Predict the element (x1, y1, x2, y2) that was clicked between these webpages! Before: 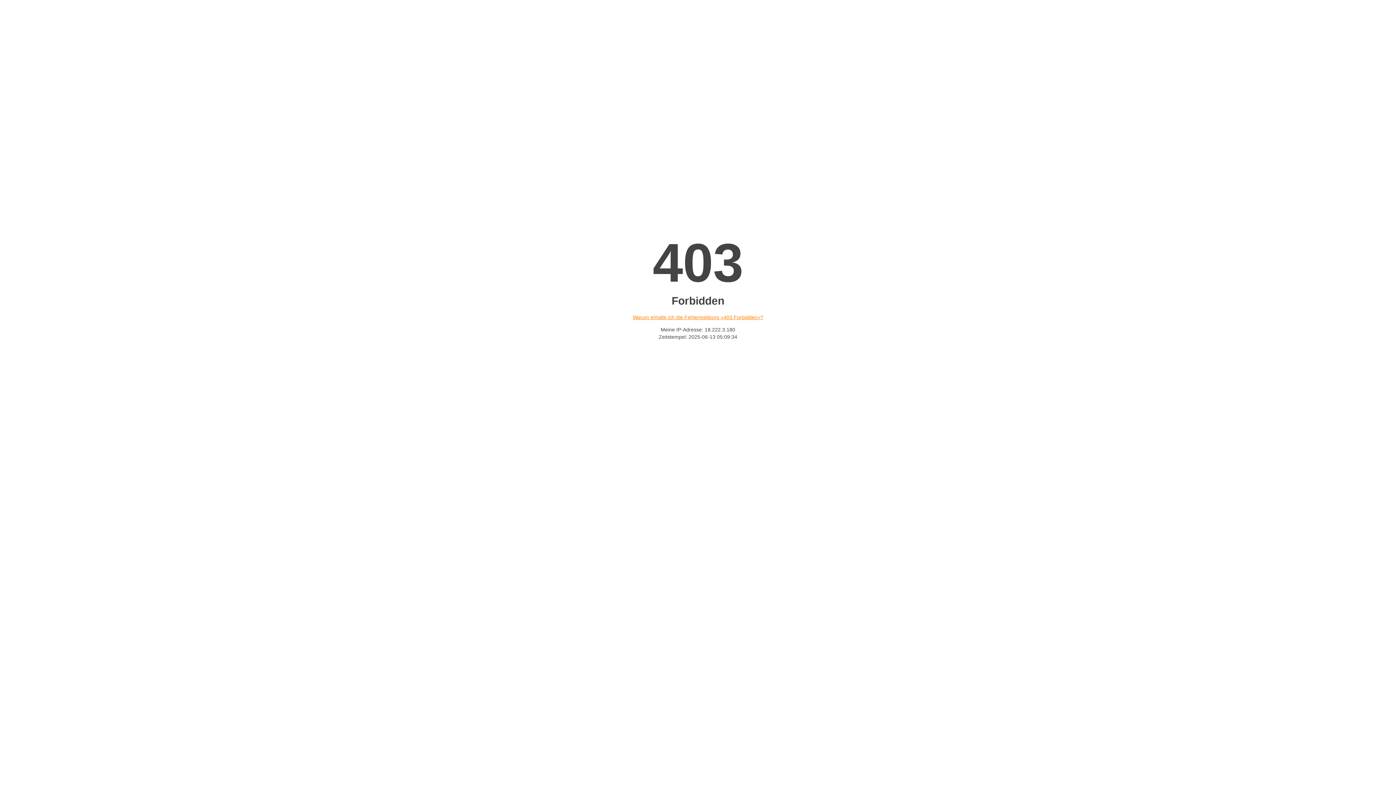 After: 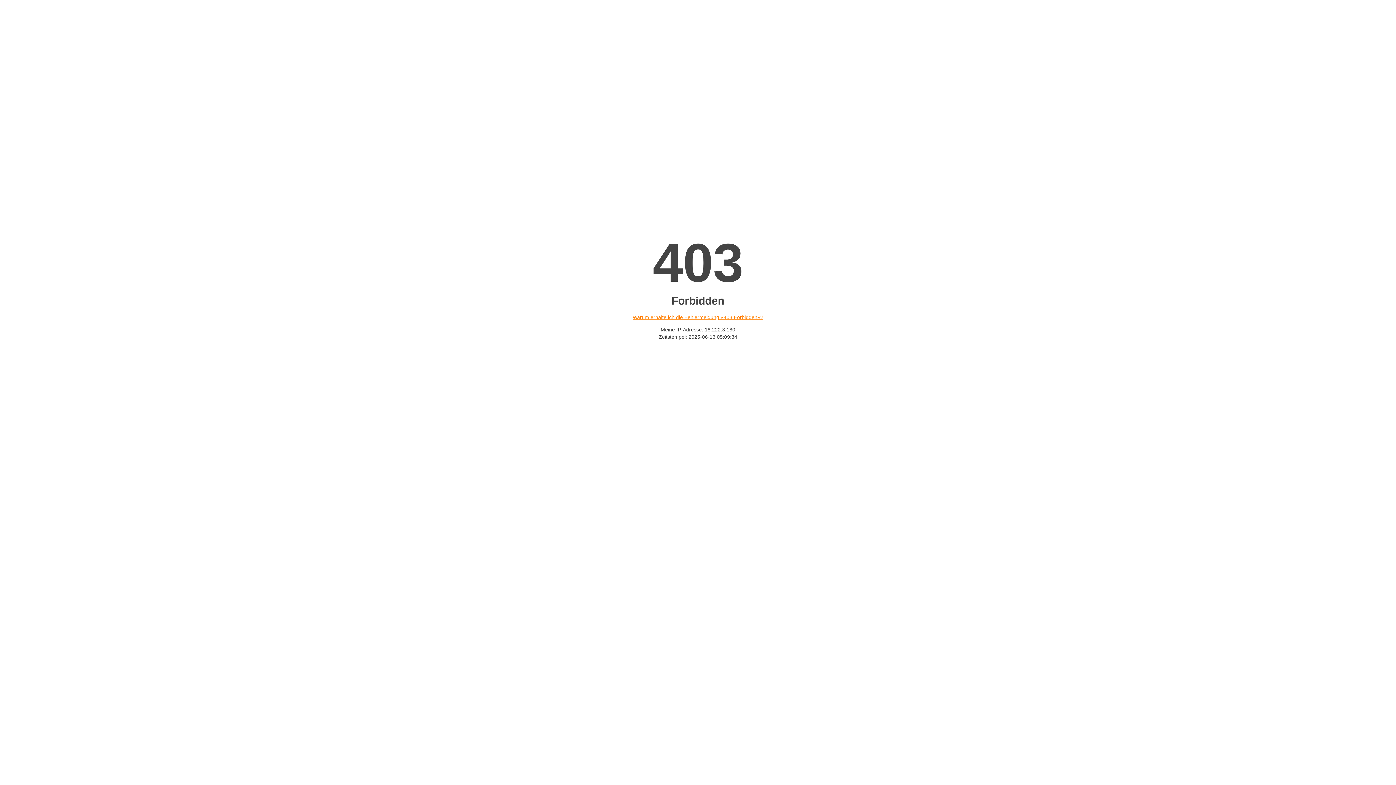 Action: bbox: (632, 314, 763, 320) label: Warum erhalte ich die Fehlermeldung «403 Forbidden»?